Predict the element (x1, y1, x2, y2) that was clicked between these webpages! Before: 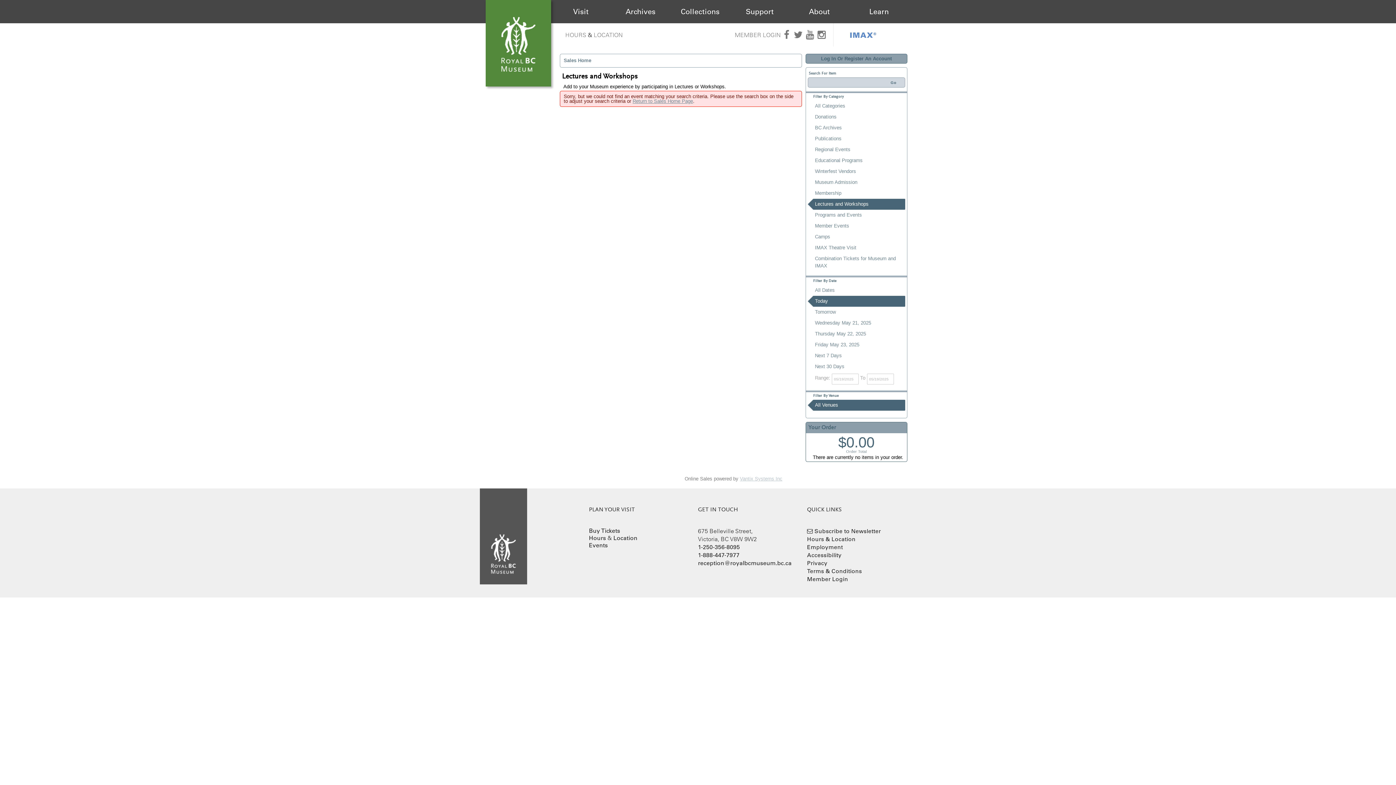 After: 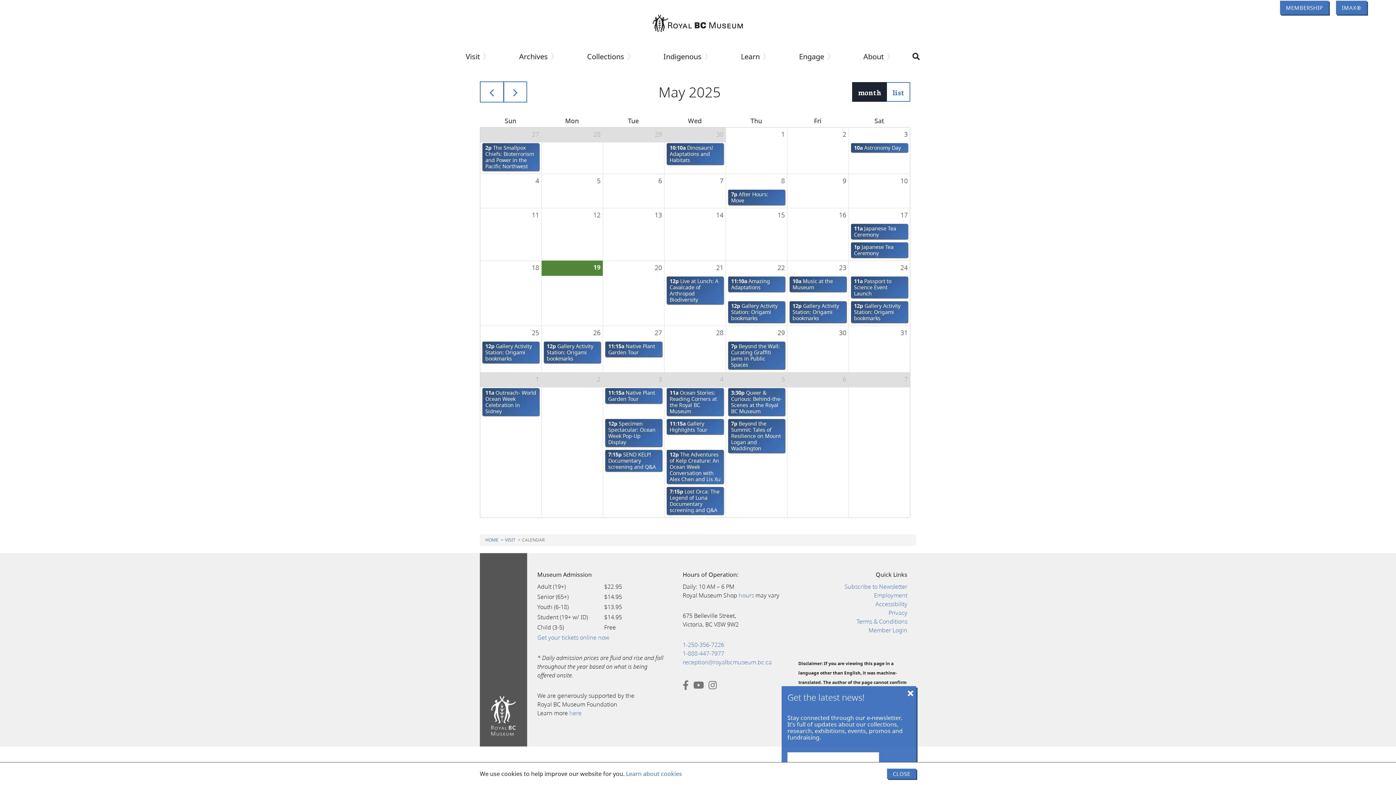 Action: label: Events bbox: (589, 541, 607, 549)